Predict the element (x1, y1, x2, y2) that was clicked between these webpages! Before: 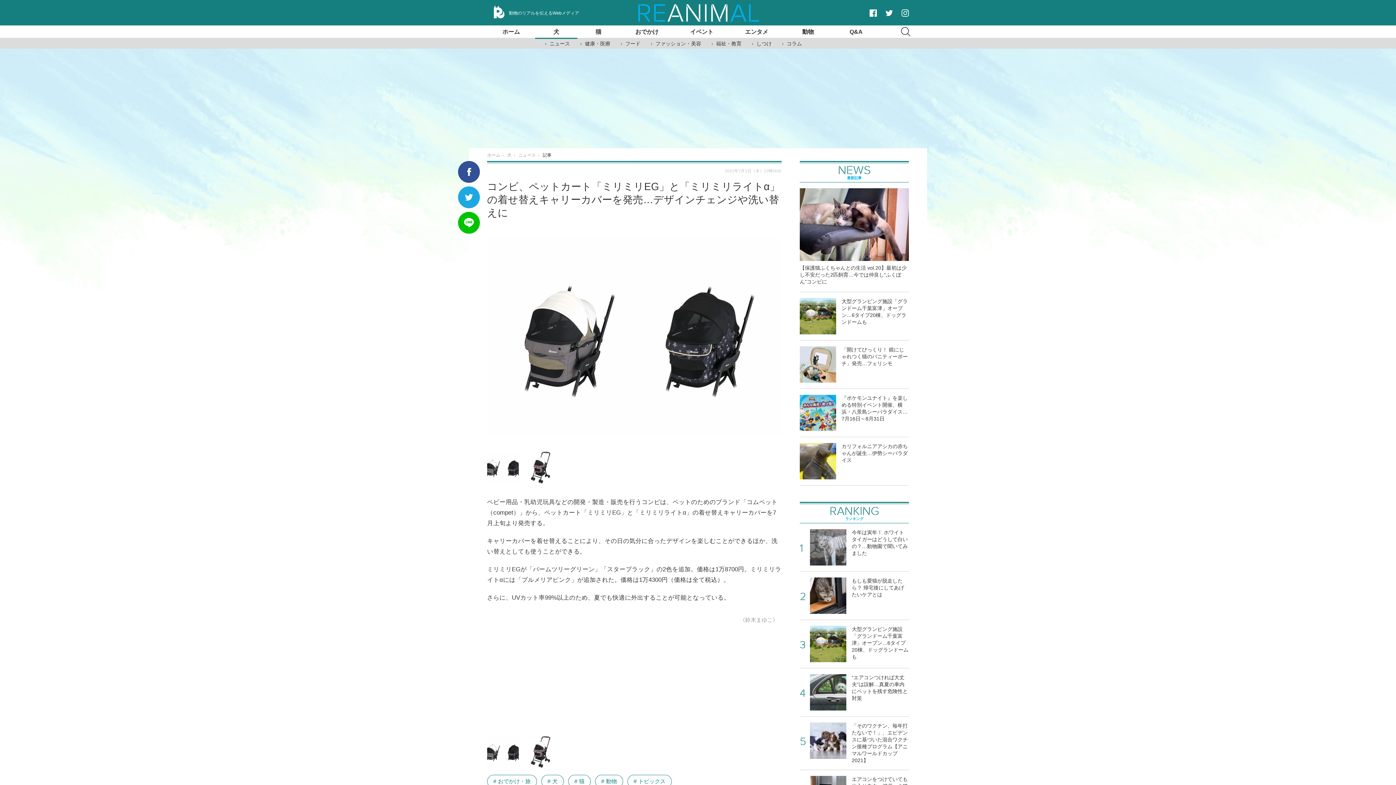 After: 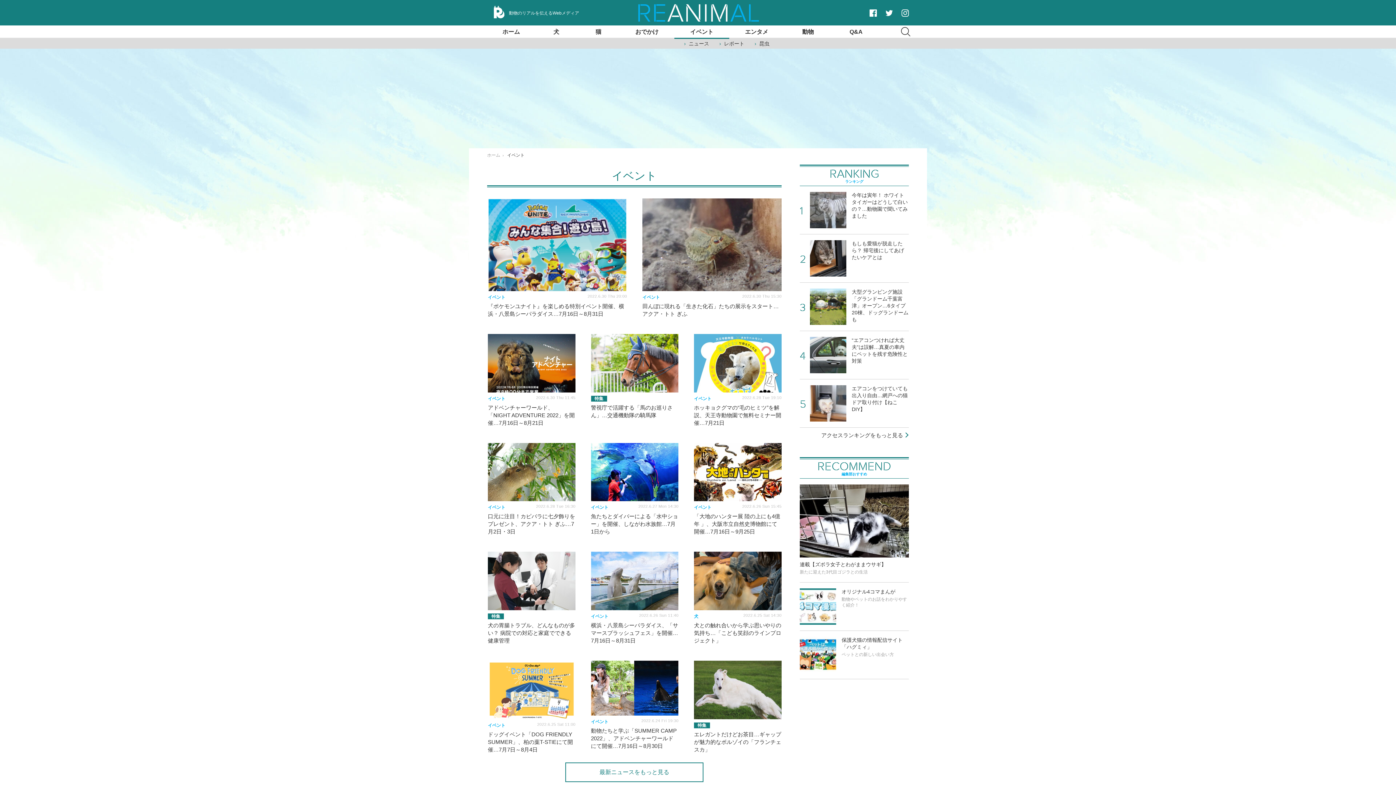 Action: bbox: (674, 25, 729, 37) label: イベント